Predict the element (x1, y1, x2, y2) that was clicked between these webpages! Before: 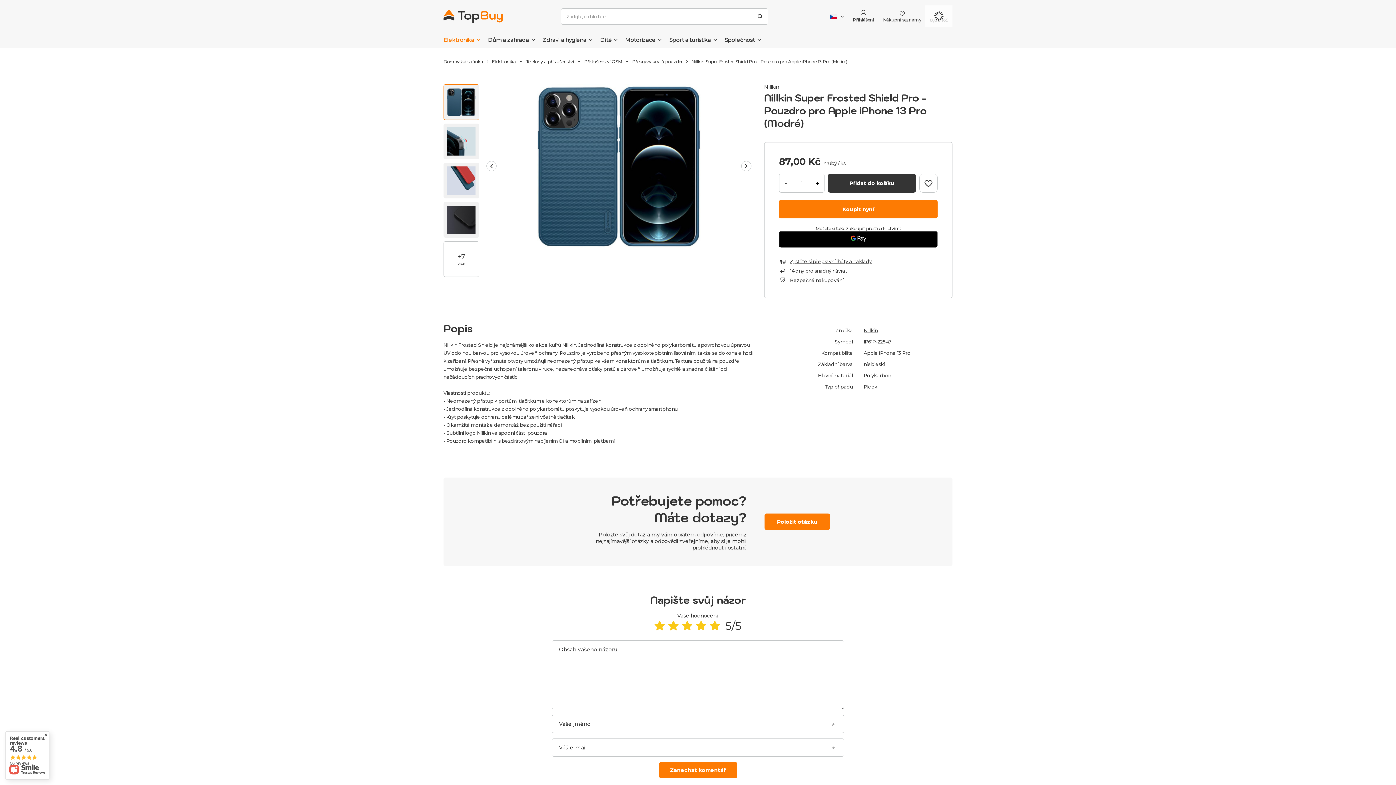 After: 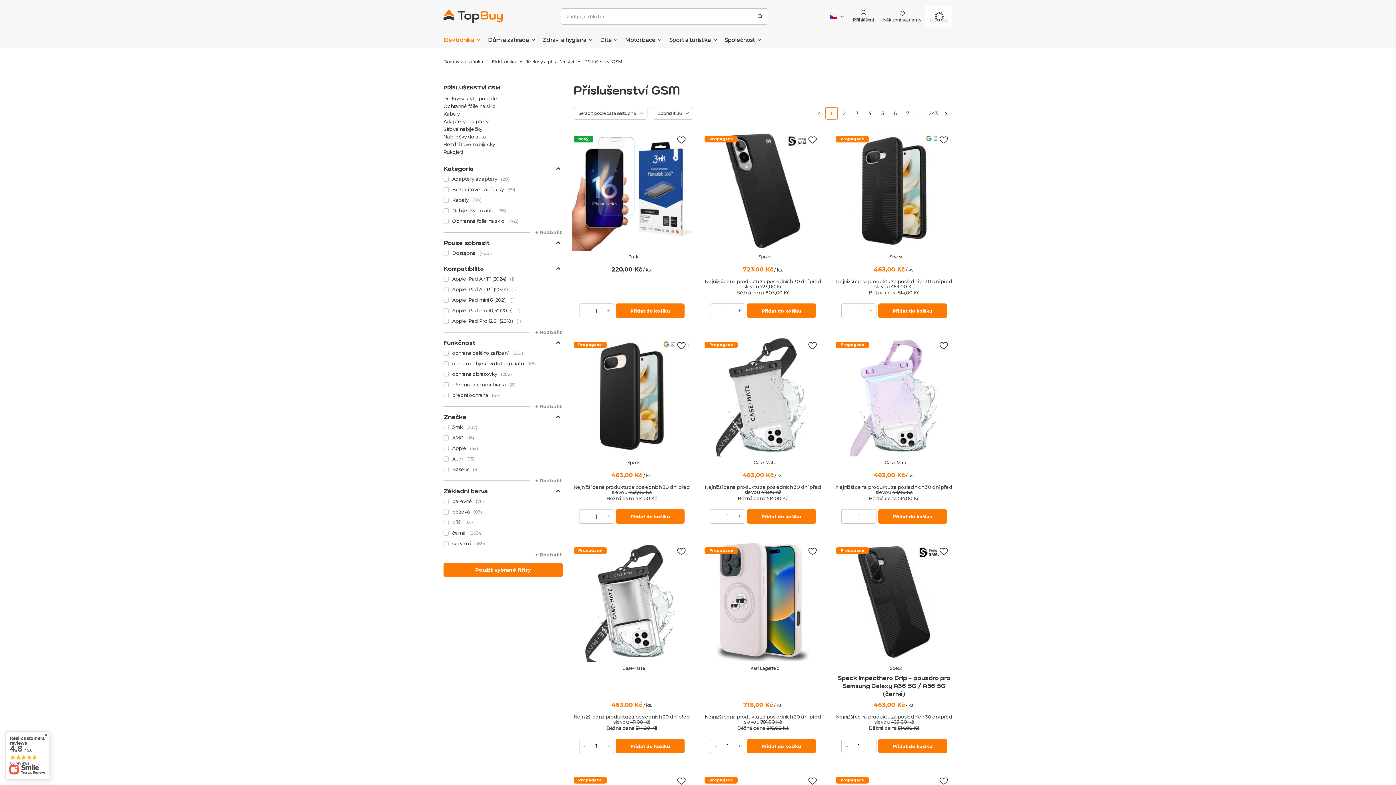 Action: bbox: (584, 58, 622, 64) label: Příslušenství GSM